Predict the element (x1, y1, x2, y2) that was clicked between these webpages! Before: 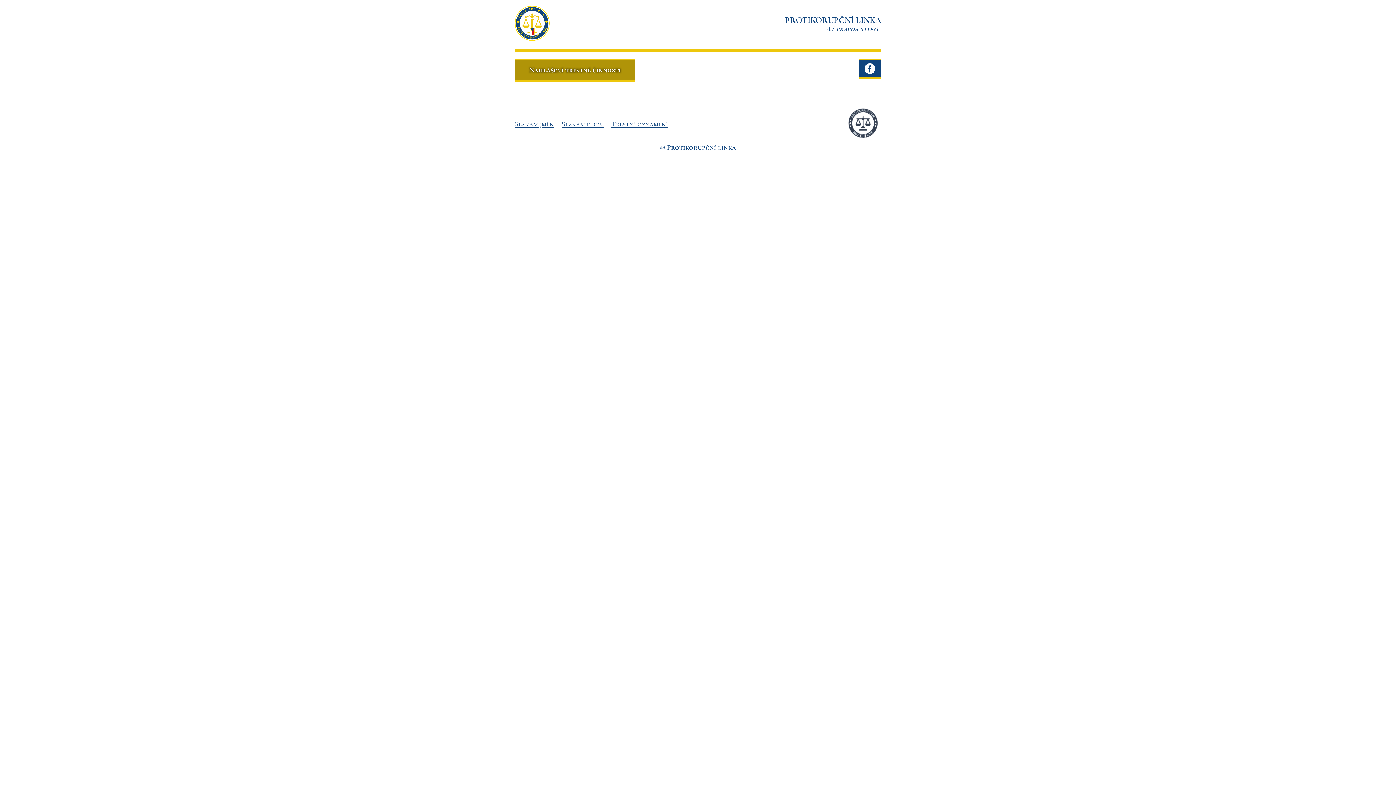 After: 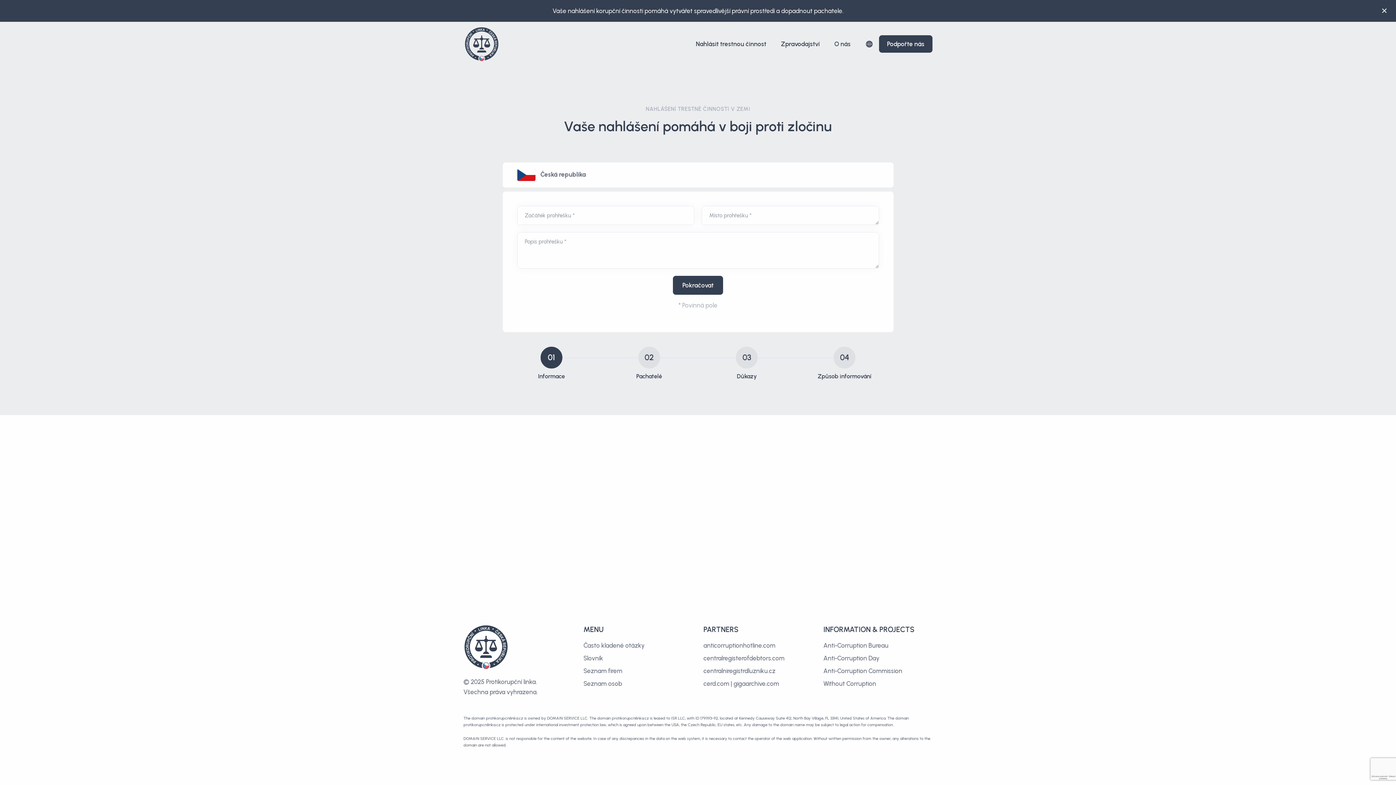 Action: bbox: (514, 58, 635, 81) label: Nahlášení trestné činnosti